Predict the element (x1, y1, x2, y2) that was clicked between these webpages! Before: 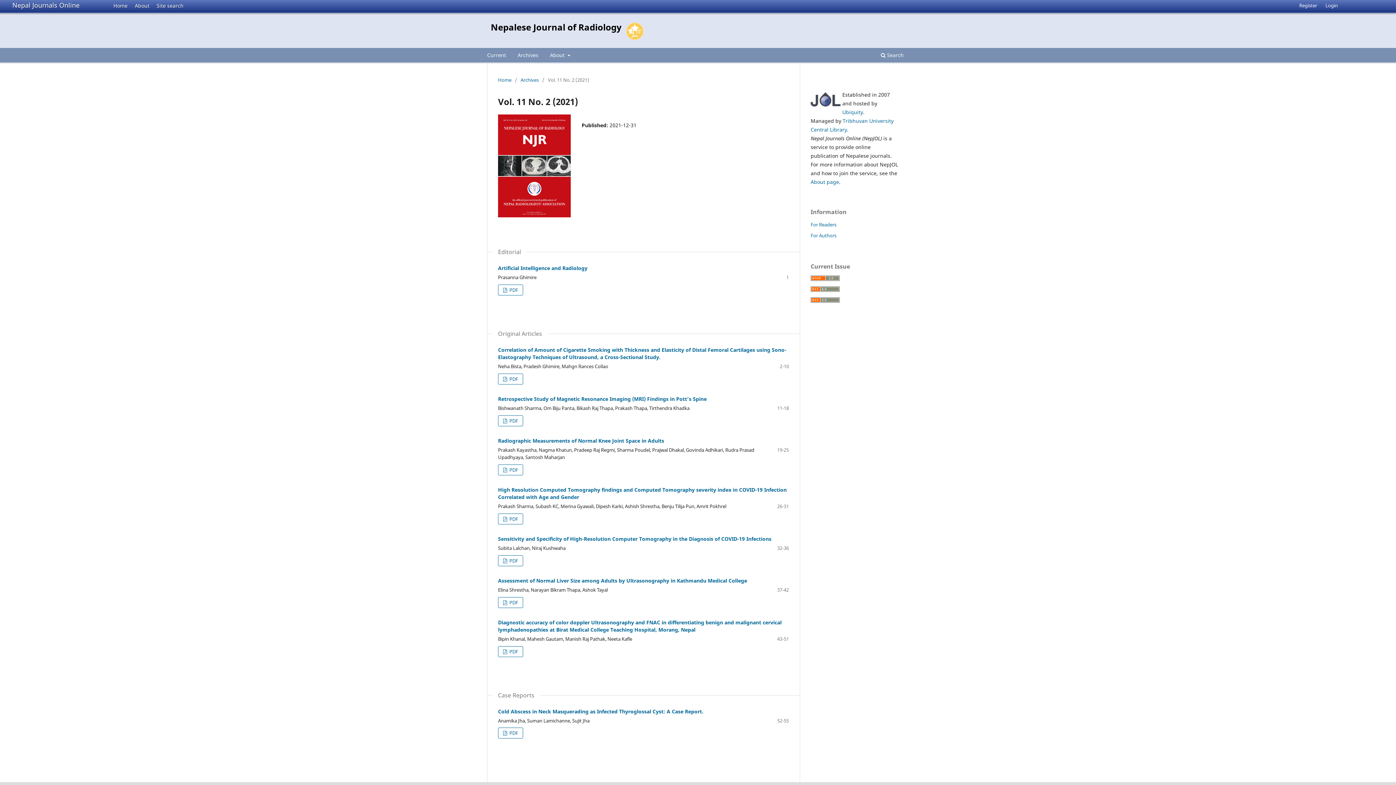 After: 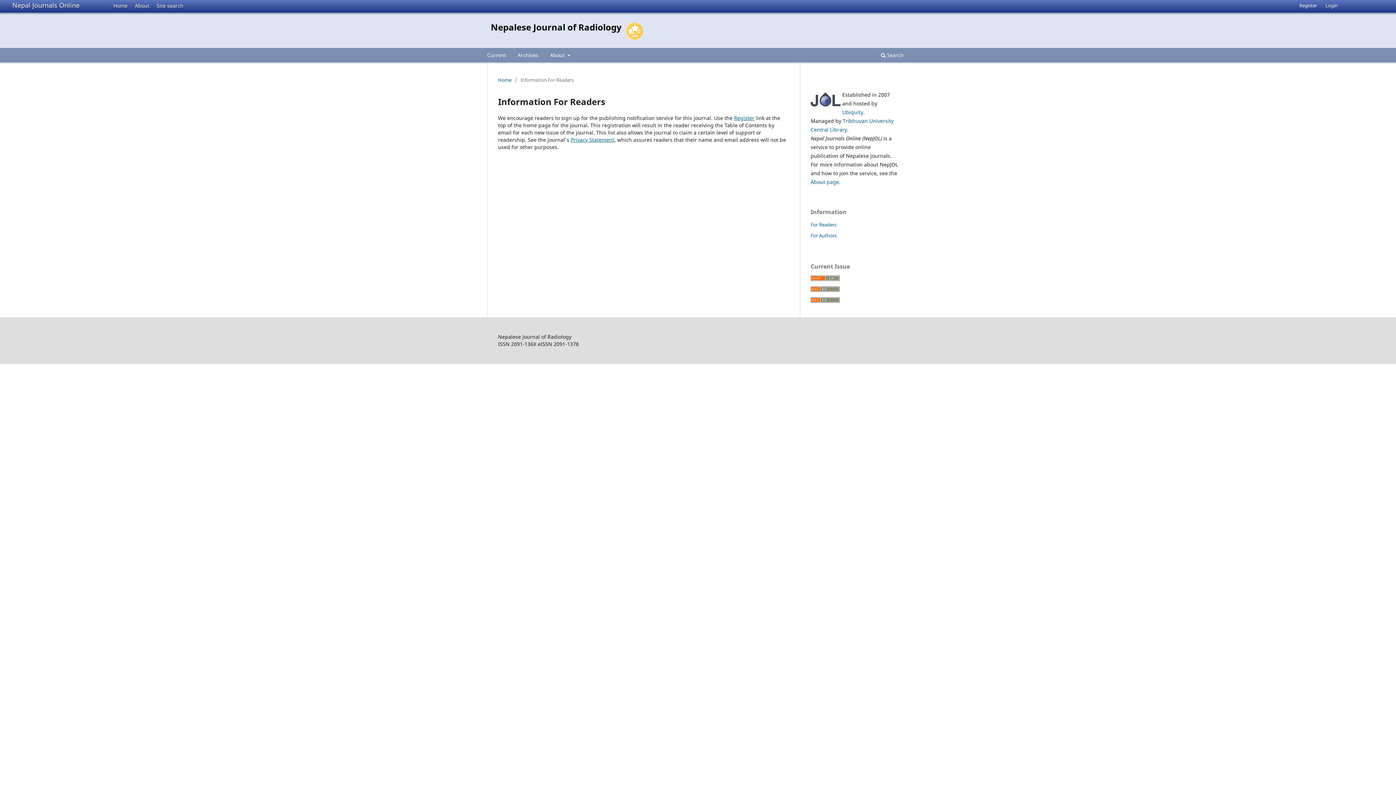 Action: label: For Readers bbox: (810, 221, 836, 227)